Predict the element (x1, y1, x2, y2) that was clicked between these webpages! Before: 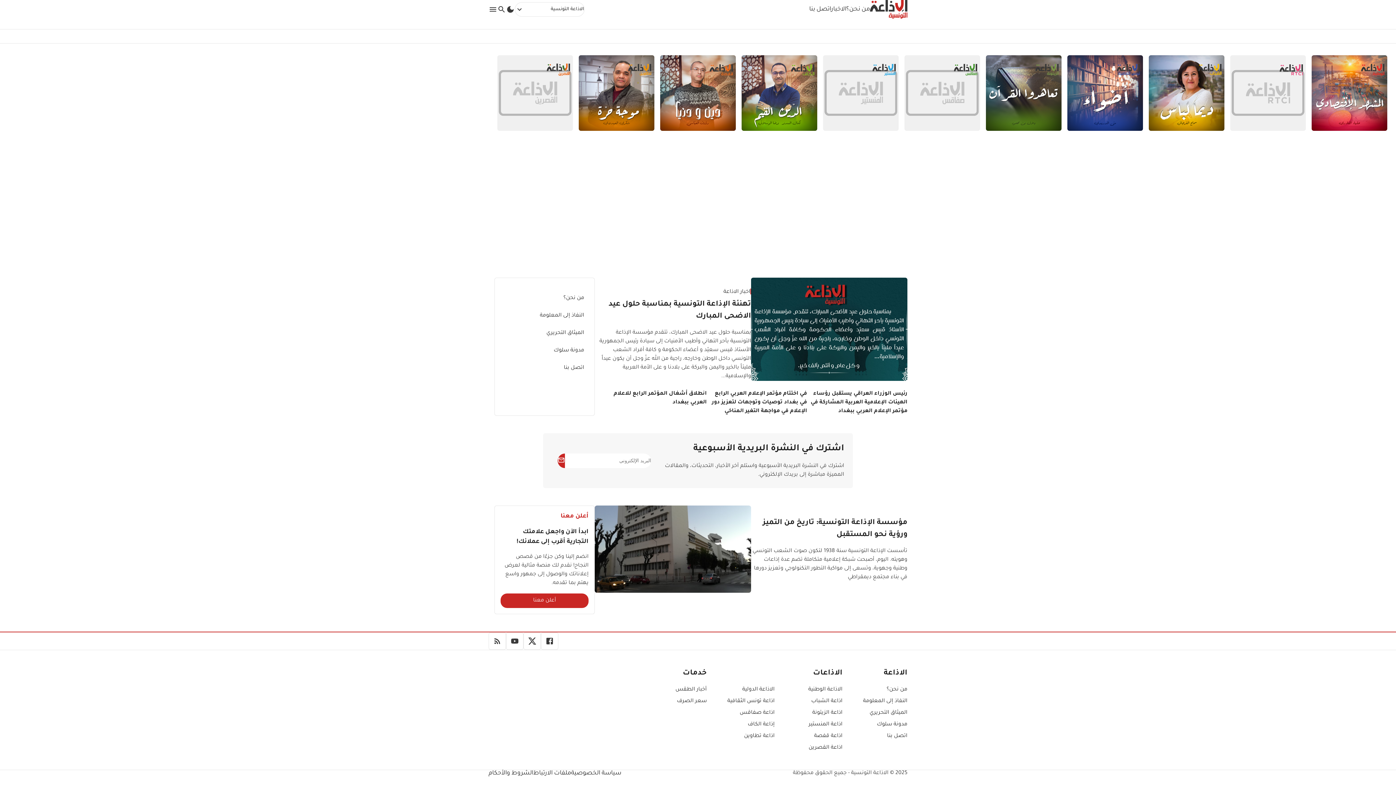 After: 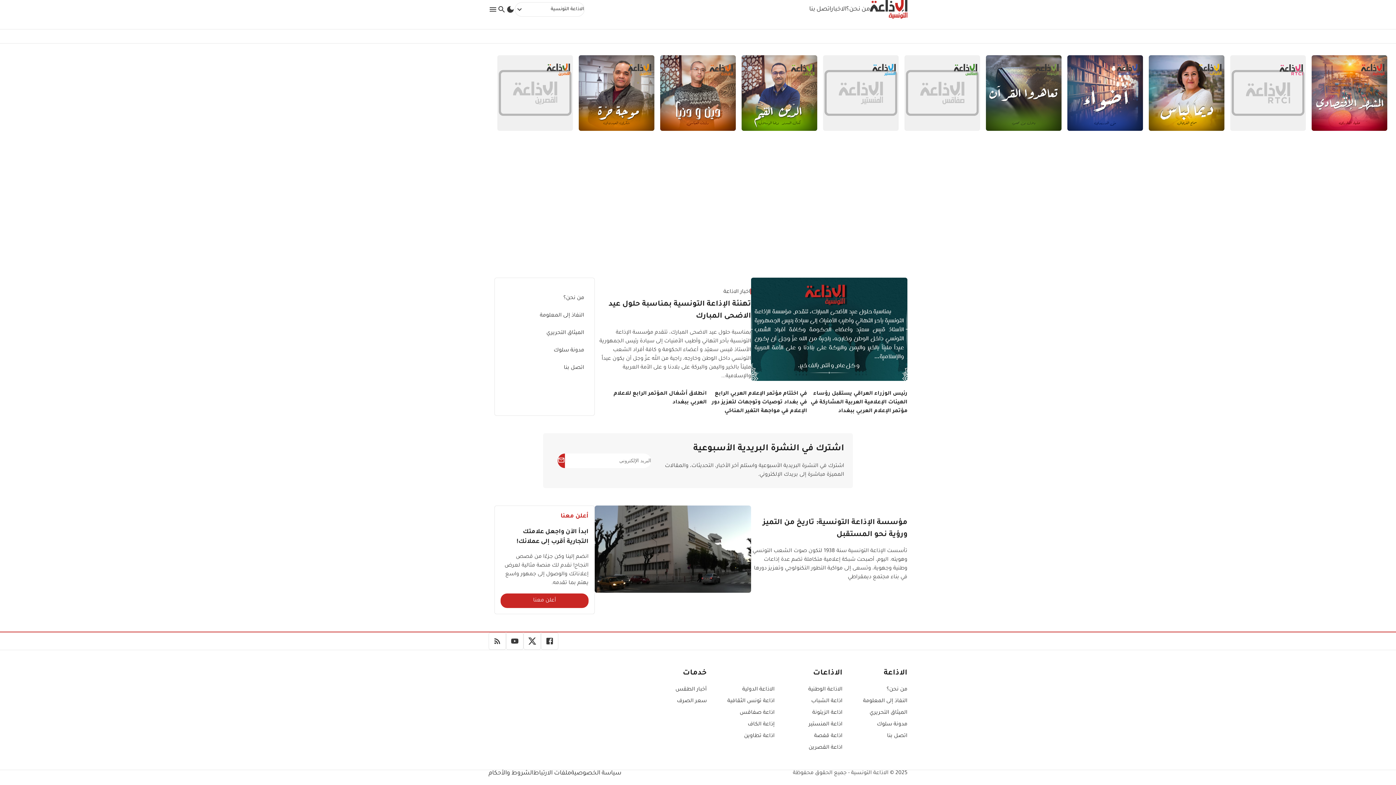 Action: bbox: (823, 55, 898, 130)